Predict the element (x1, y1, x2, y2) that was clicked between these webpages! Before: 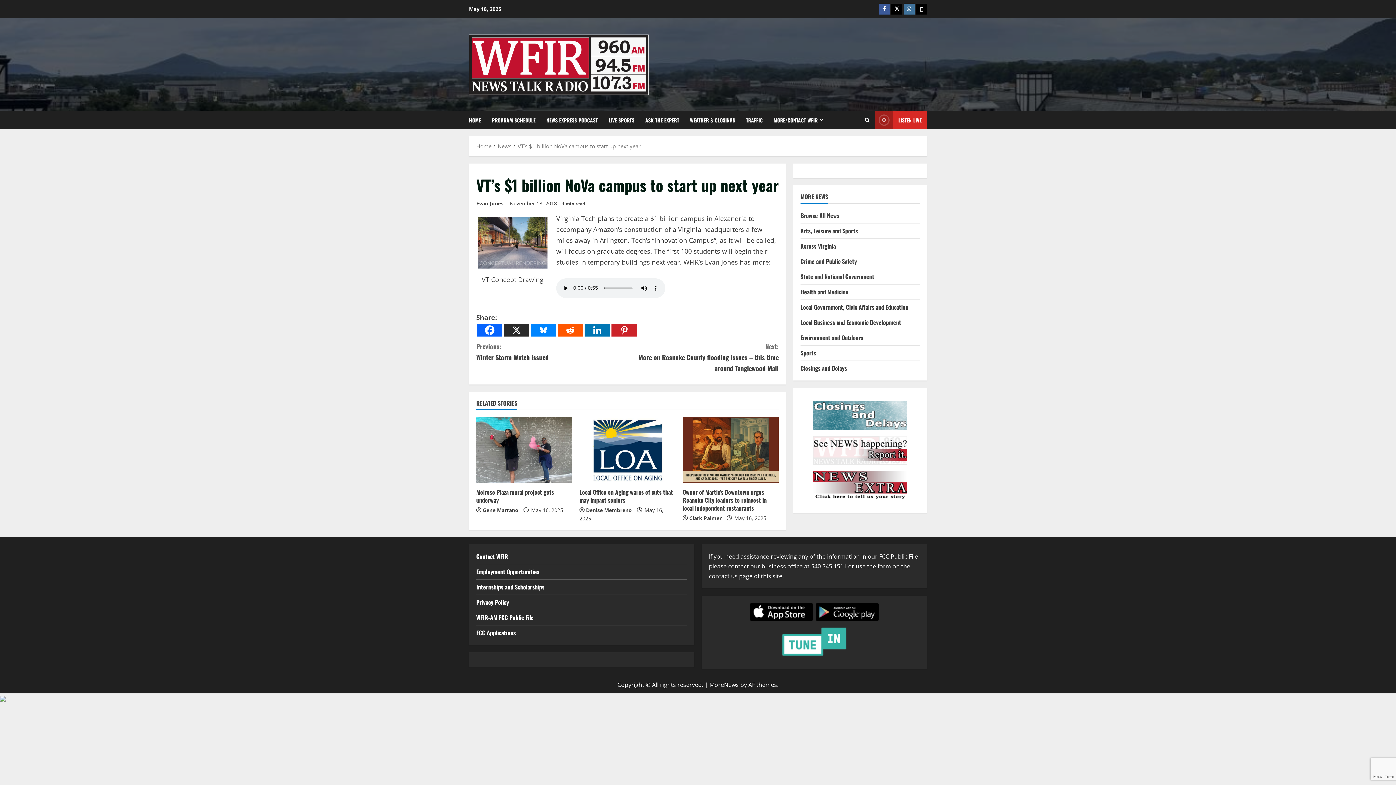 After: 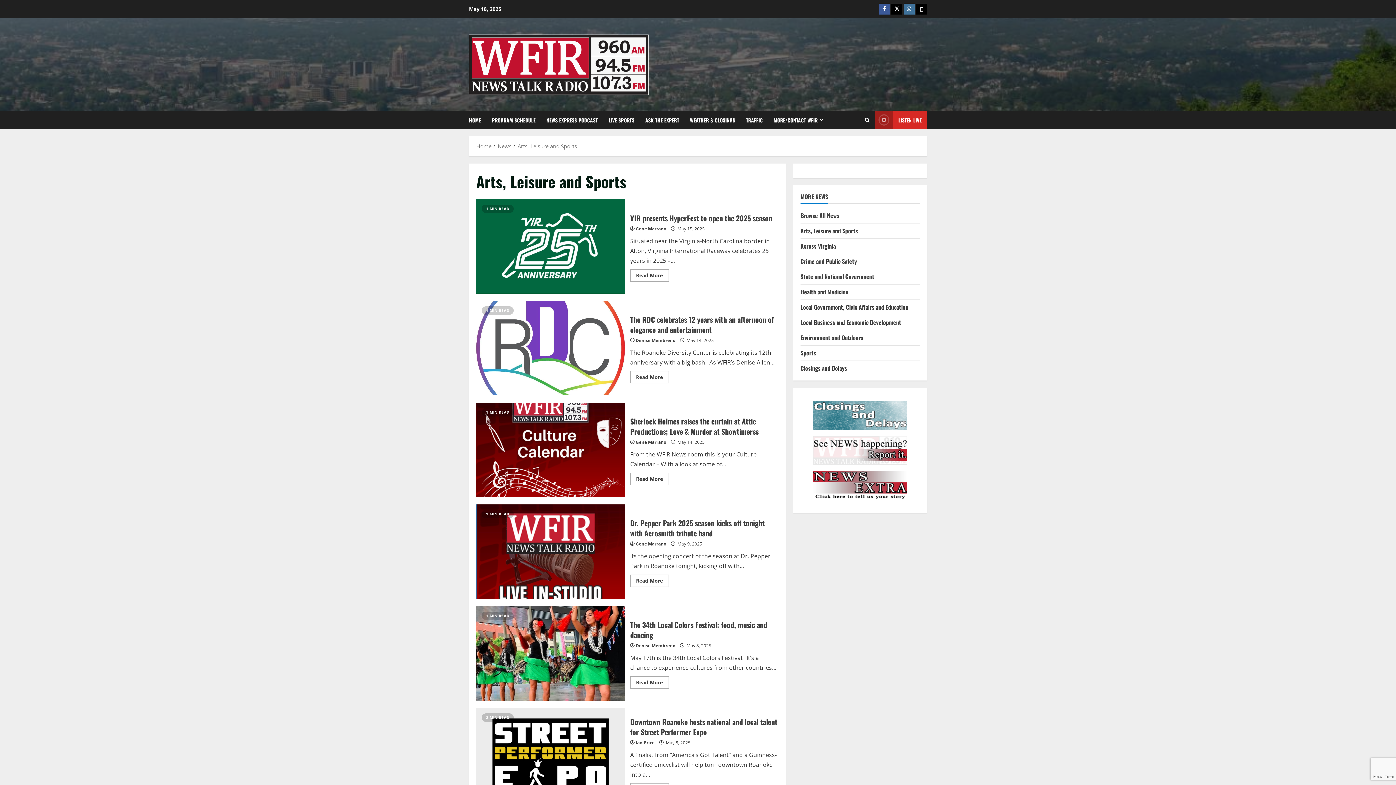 Action: bbox: (800, 226, 858, 235) label: Arts, Leisure and Sports